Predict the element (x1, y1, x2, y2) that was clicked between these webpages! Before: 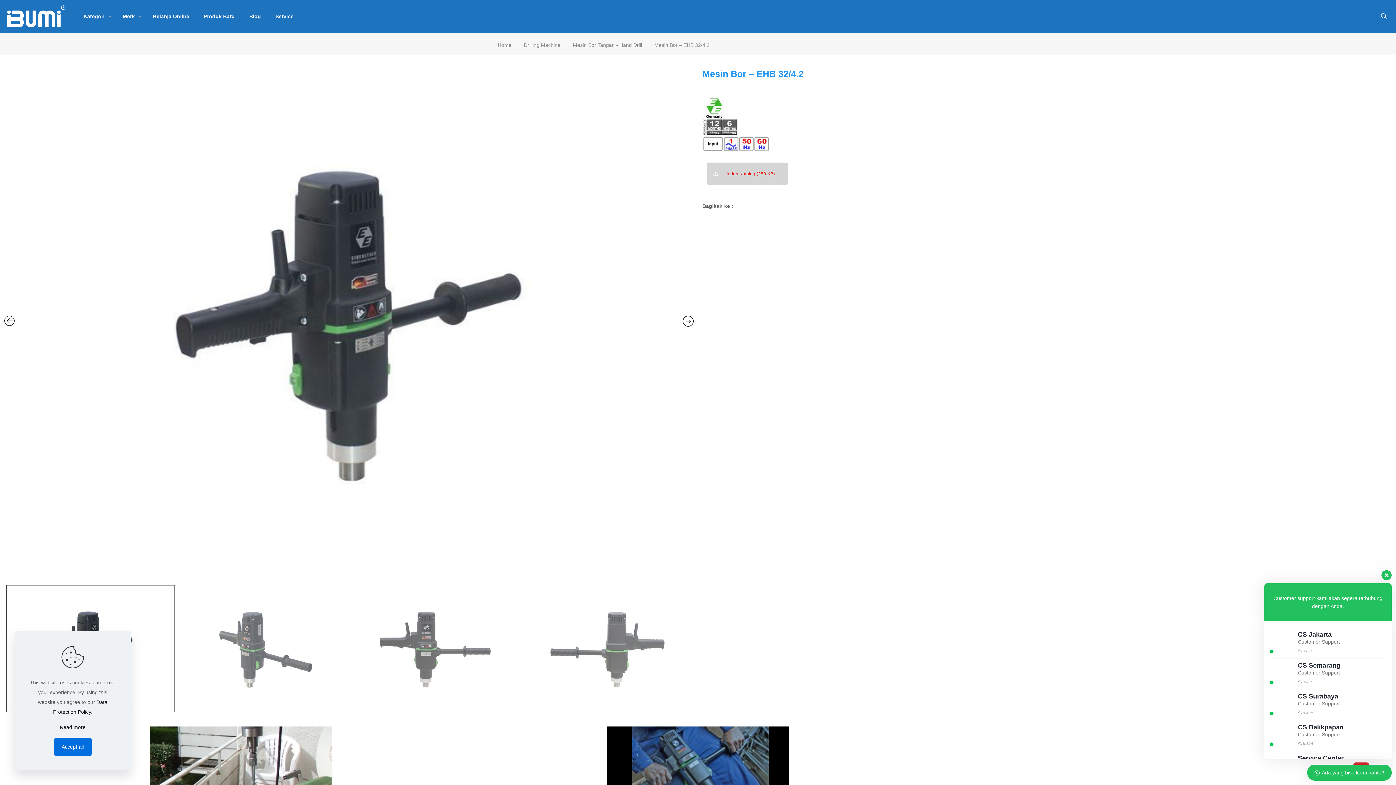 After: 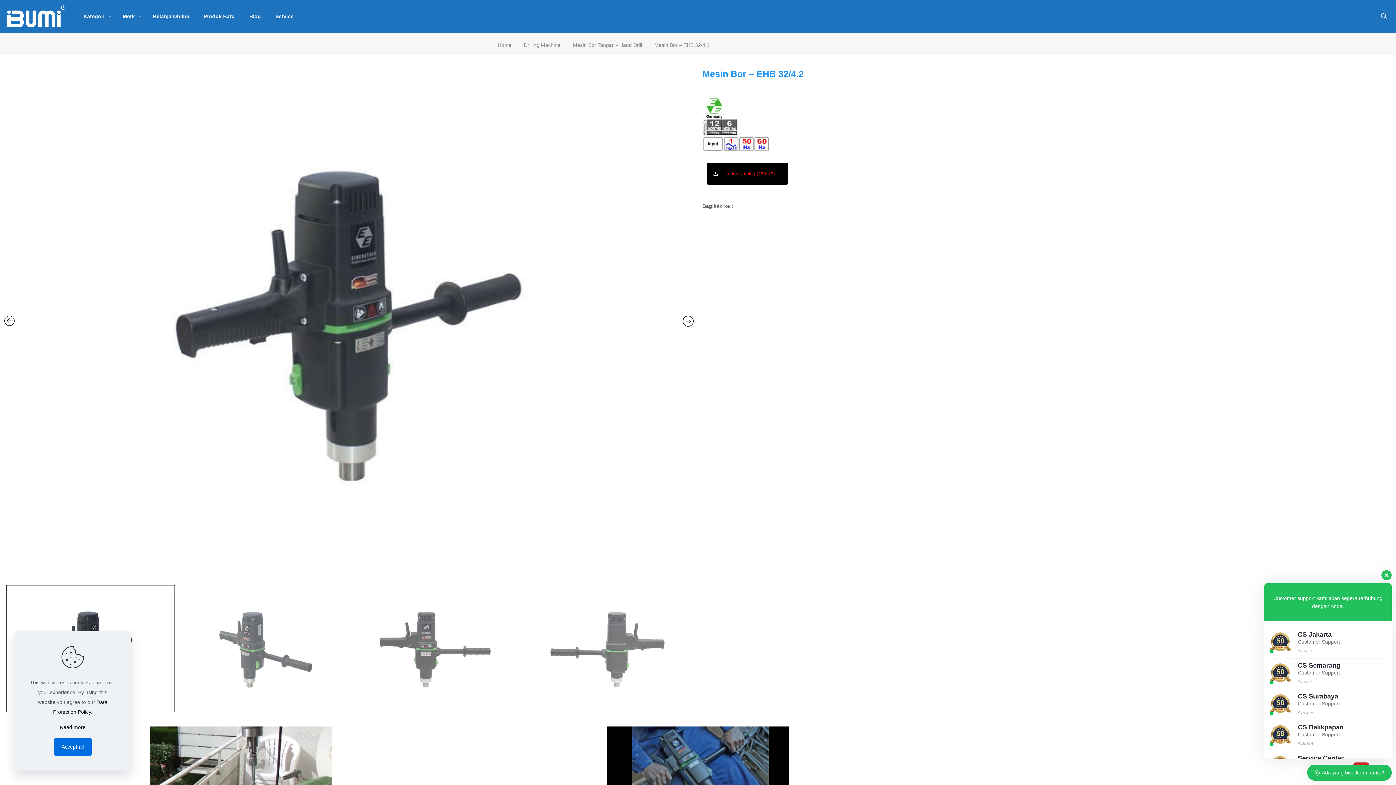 Action: label: Unduh Katalog (259 KB) bbox: (707, 162, 788, 184)